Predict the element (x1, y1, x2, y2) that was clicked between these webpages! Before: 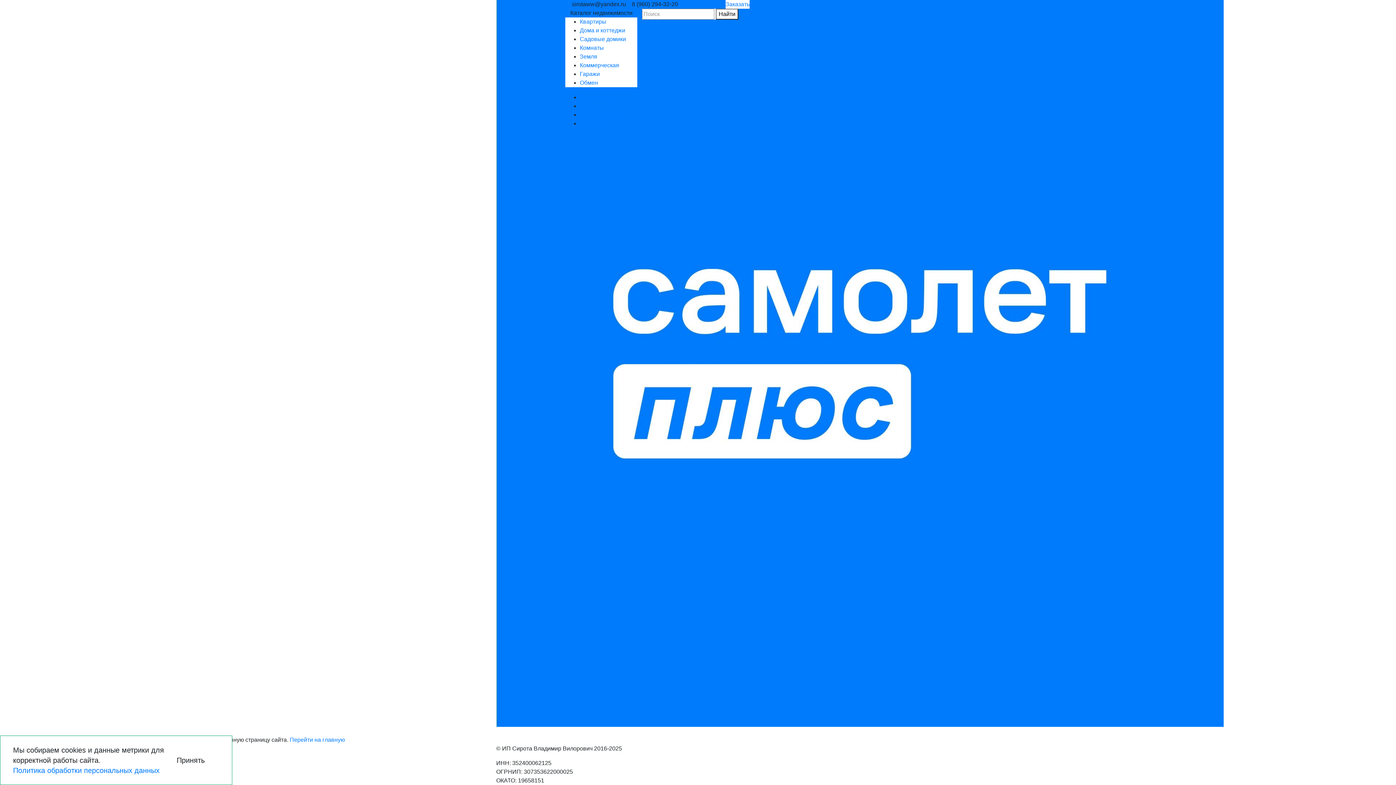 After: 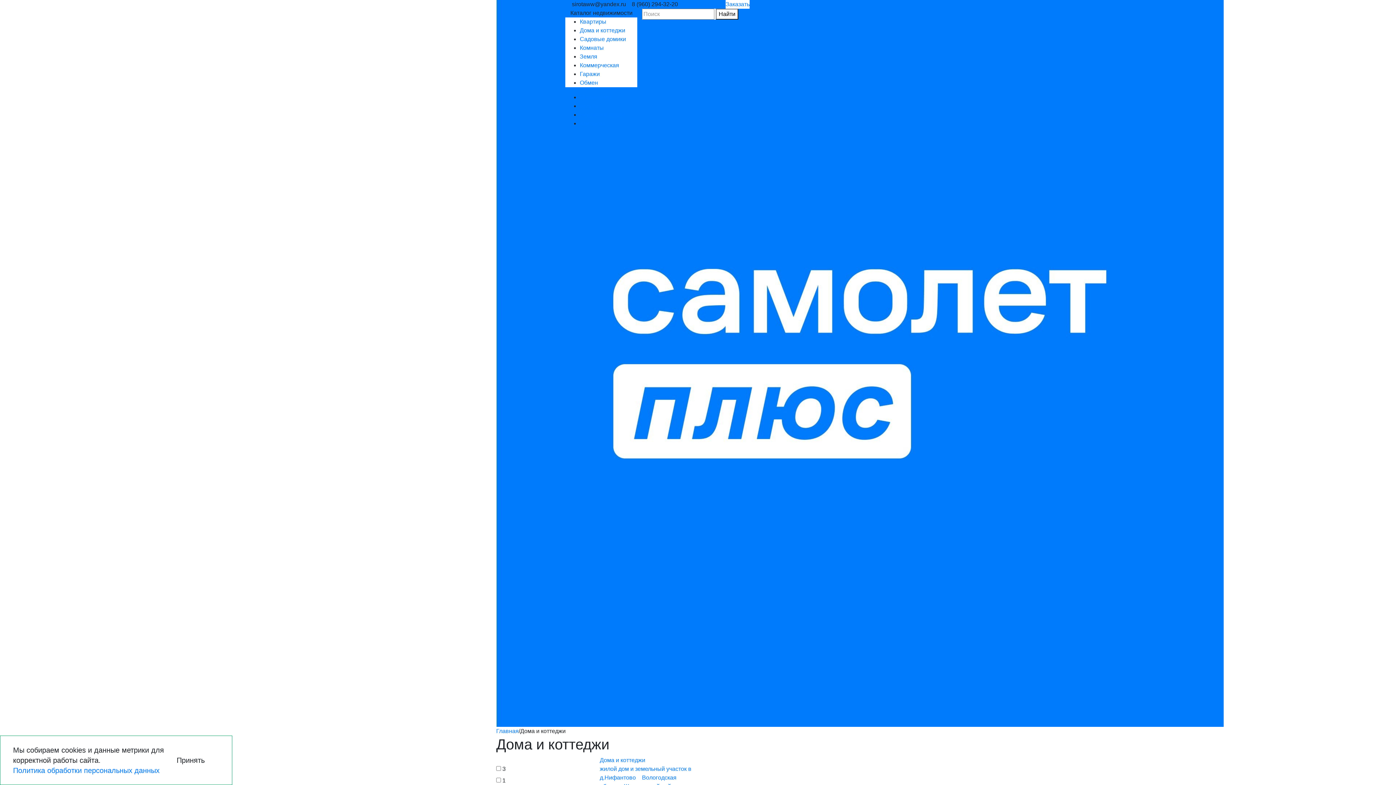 Action: bbox: (580, 27, 625, 33) label: Дома и коттеджи